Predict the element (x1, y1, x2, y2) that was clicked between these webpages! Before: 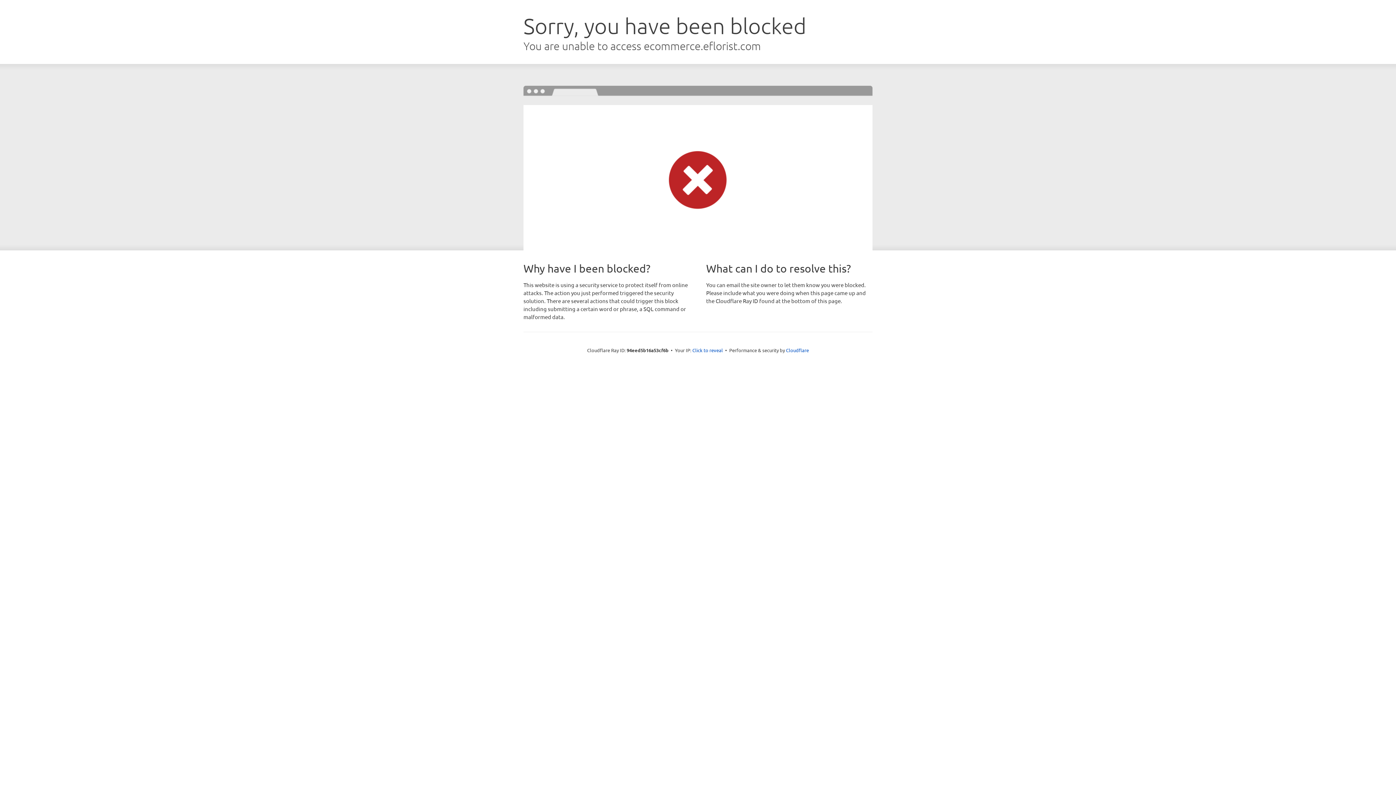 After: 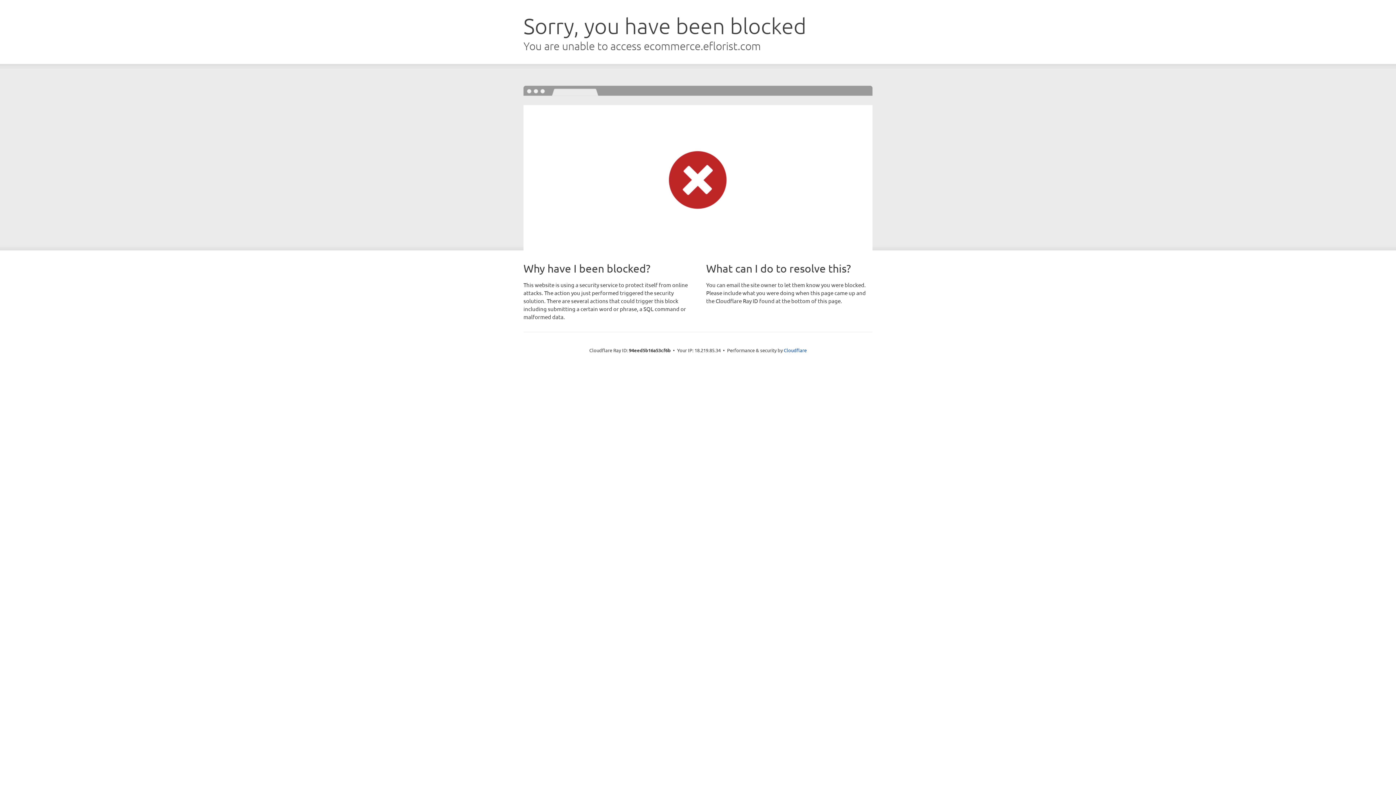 Action: label: Click to reveal bbox: (692, 346, 723, 353)